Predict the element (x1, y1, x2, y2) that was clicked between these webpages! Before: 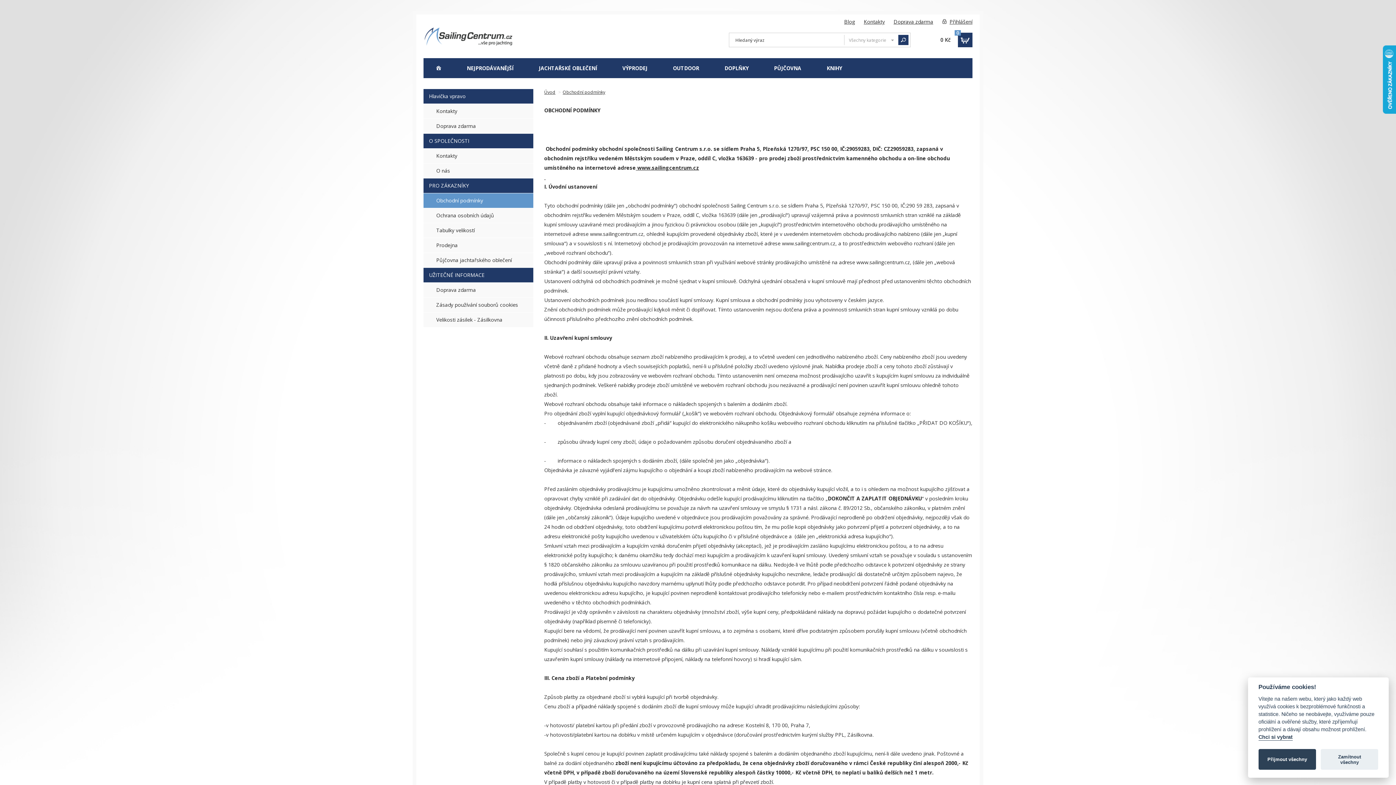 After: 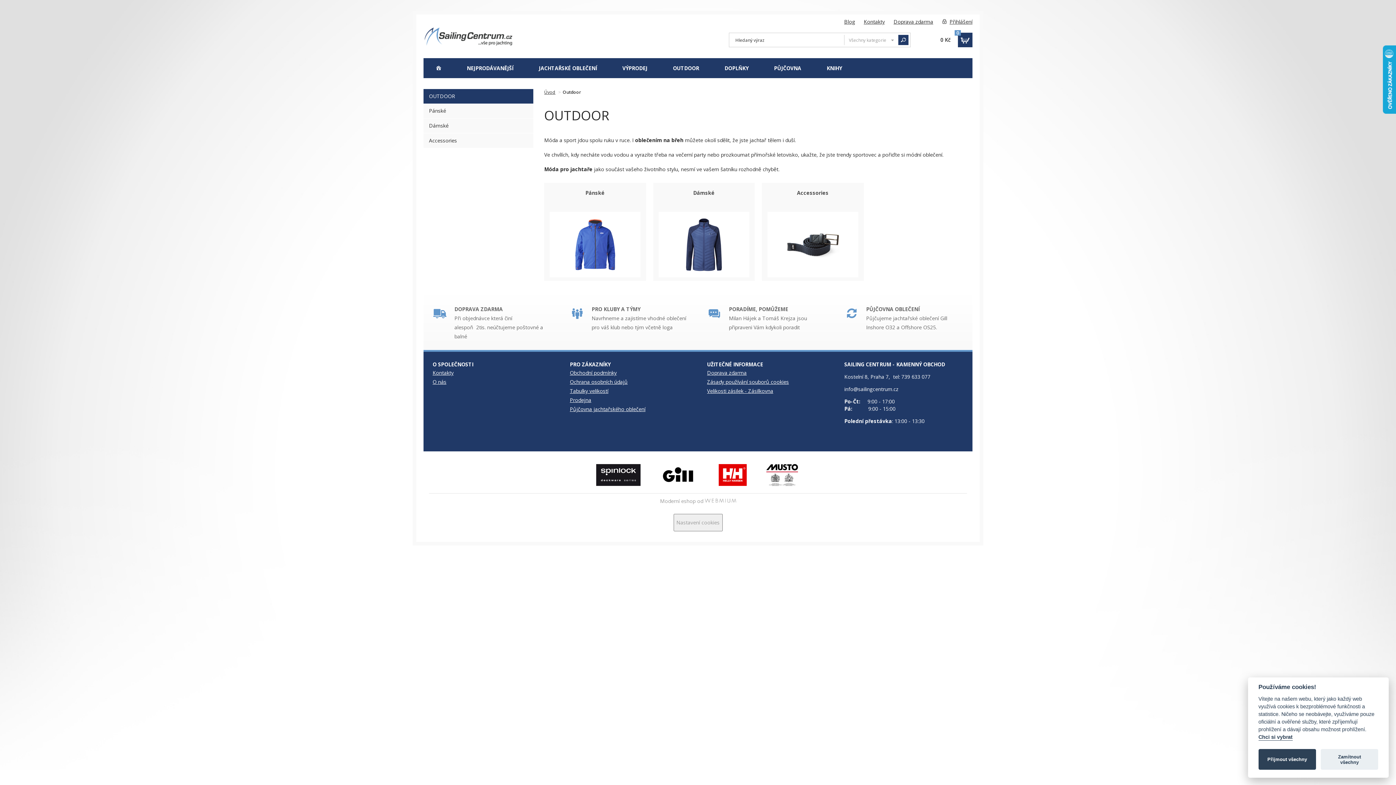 Action: label: OUTDOOR bbox: (660, 58, 712, 78)